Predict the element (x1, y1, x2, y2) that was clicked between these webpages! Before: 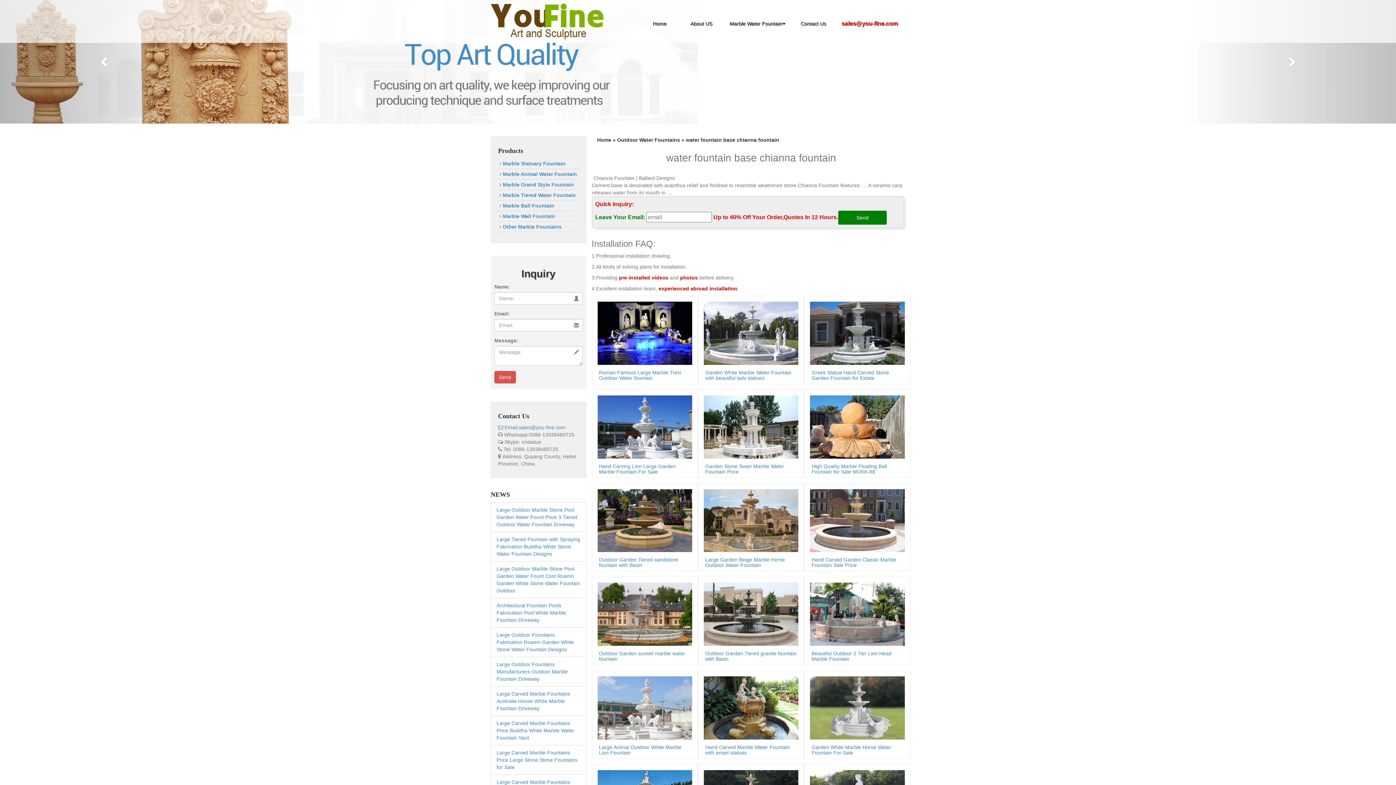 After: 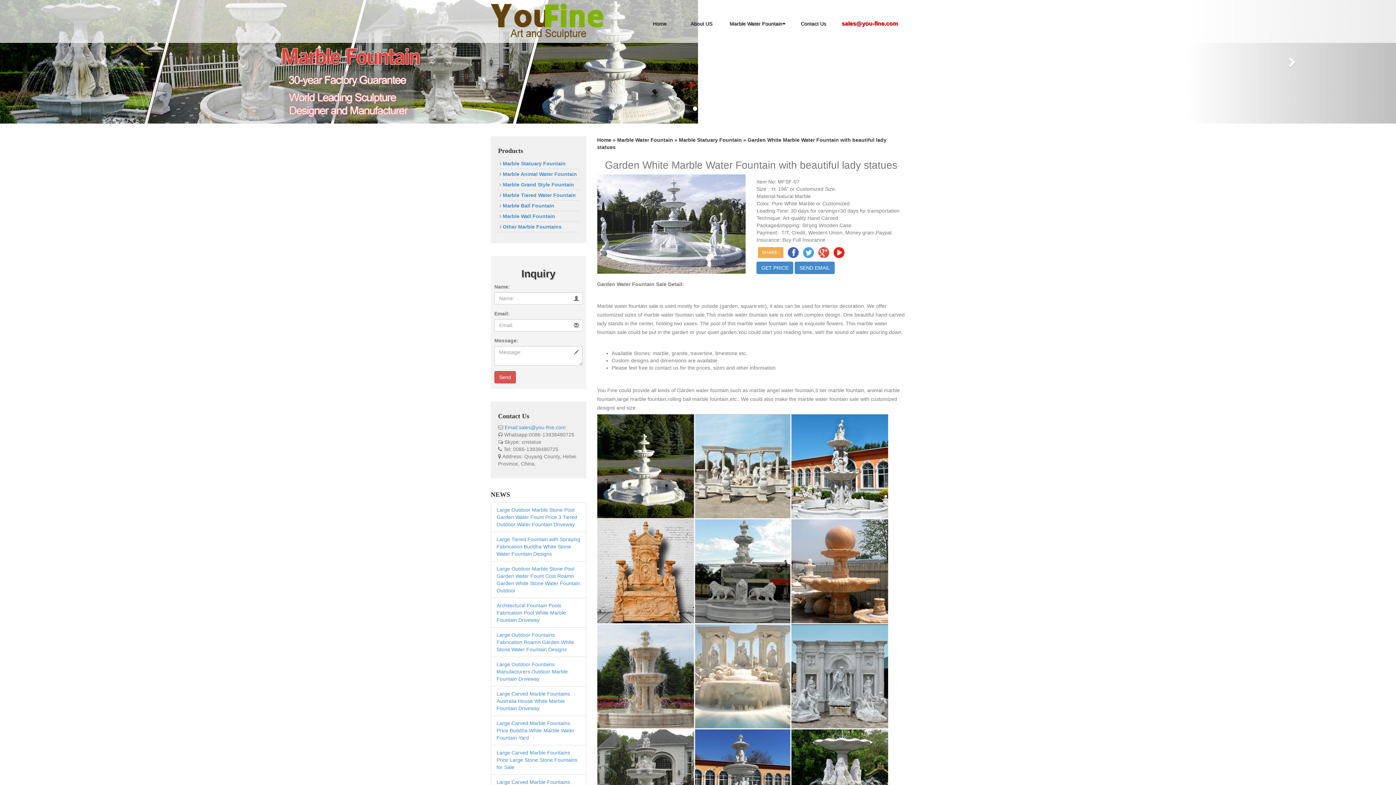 Action: bbox: (703, 330, 795, 335)